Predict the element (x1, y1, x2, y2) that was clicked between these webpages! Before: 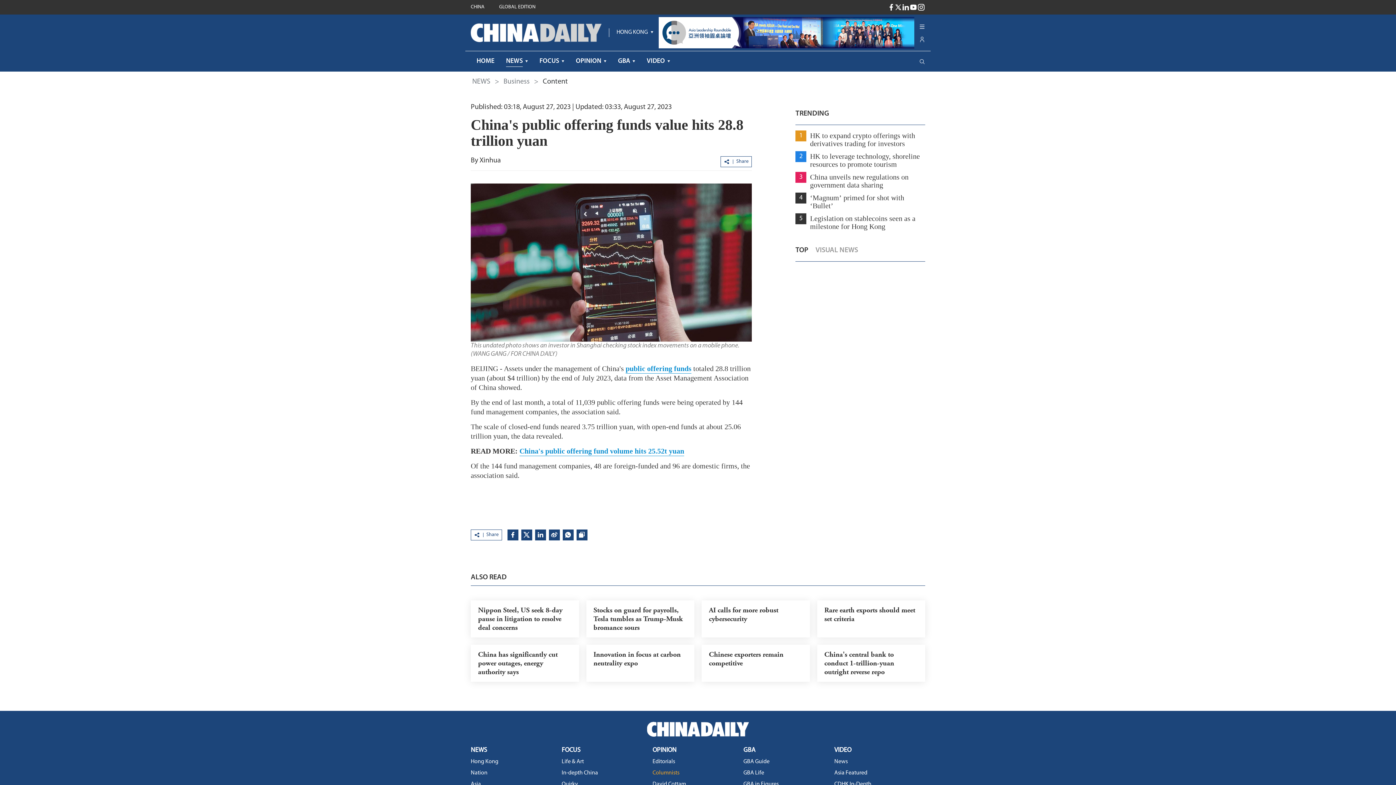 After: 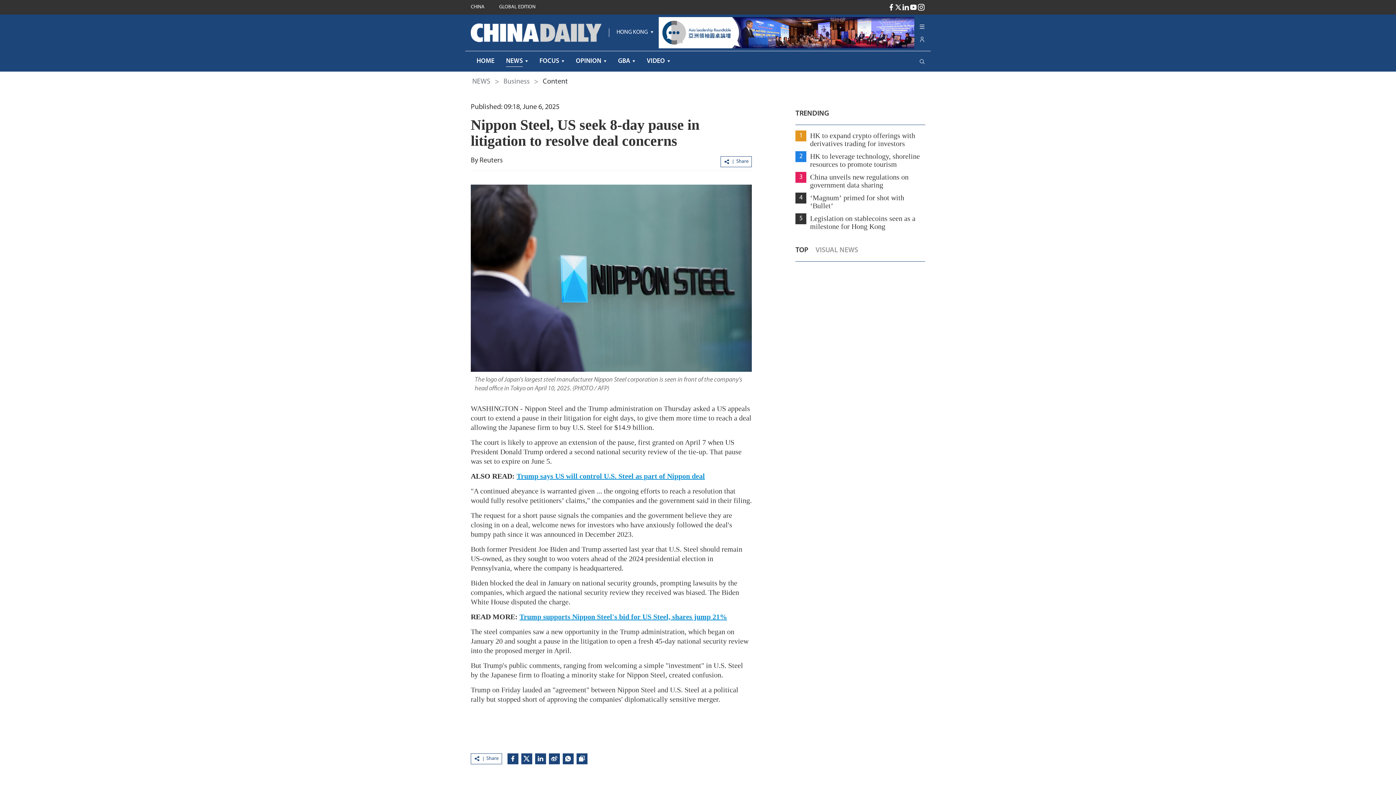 Action: label: Nippon Steel, US seek 8-day pause in litigation to resolve deal concerns bbox: (470, 600, 579, 637)